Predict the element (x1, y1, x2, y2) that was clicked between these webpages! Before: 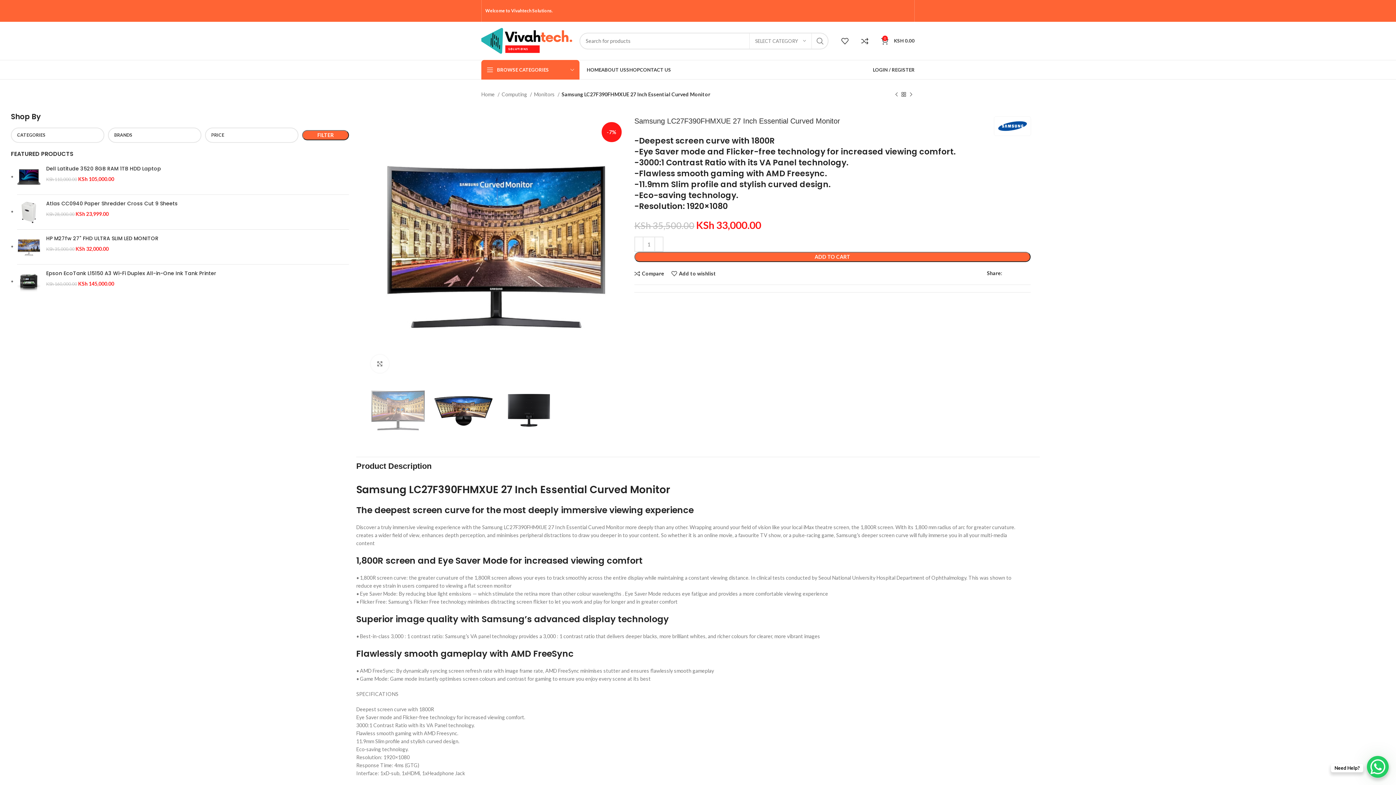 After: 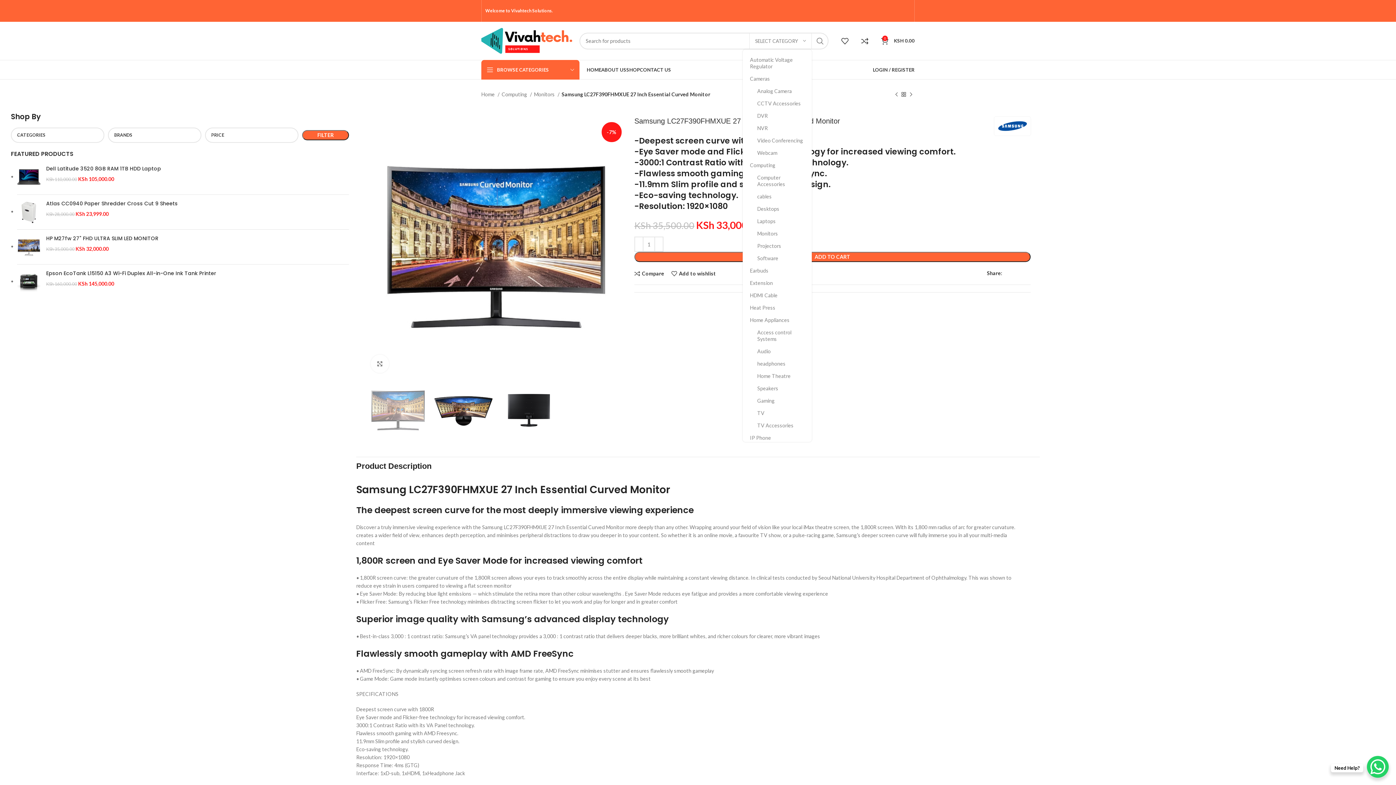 Action: label: SELECT CATEGORY bbox: (749, 33, 812, 48)